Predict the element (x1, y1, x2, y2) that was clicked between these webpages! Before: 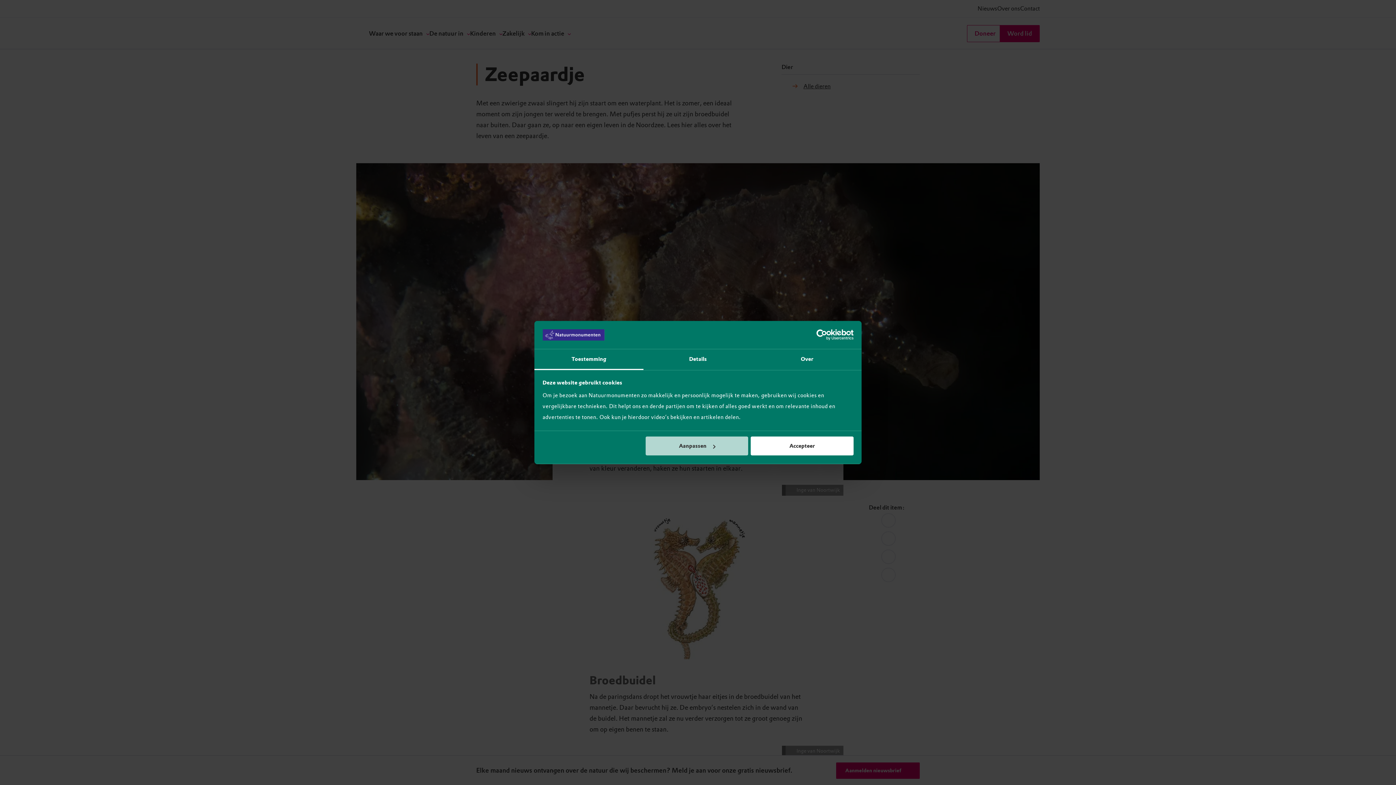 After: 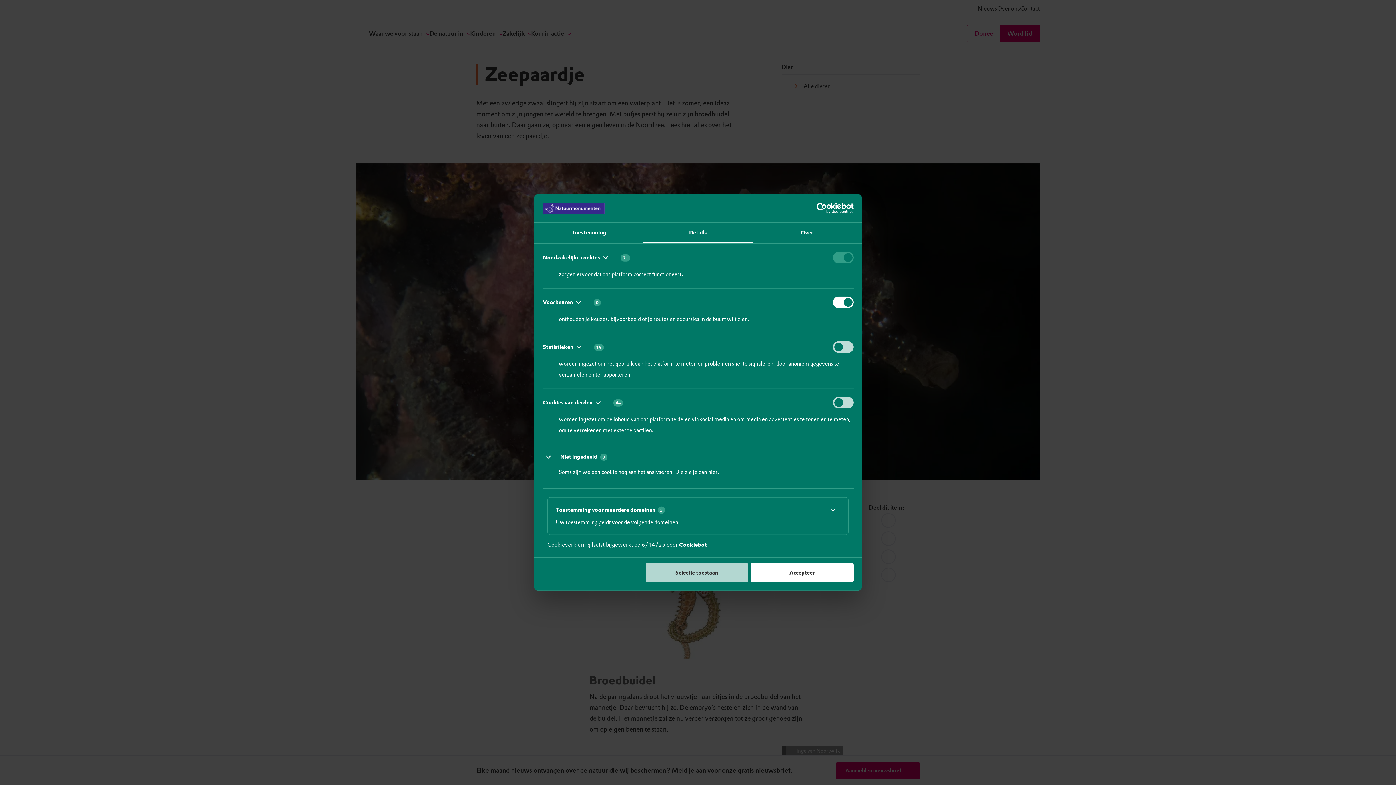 Action: label: Aanpassen bbox: (645, 436, 748, 455)